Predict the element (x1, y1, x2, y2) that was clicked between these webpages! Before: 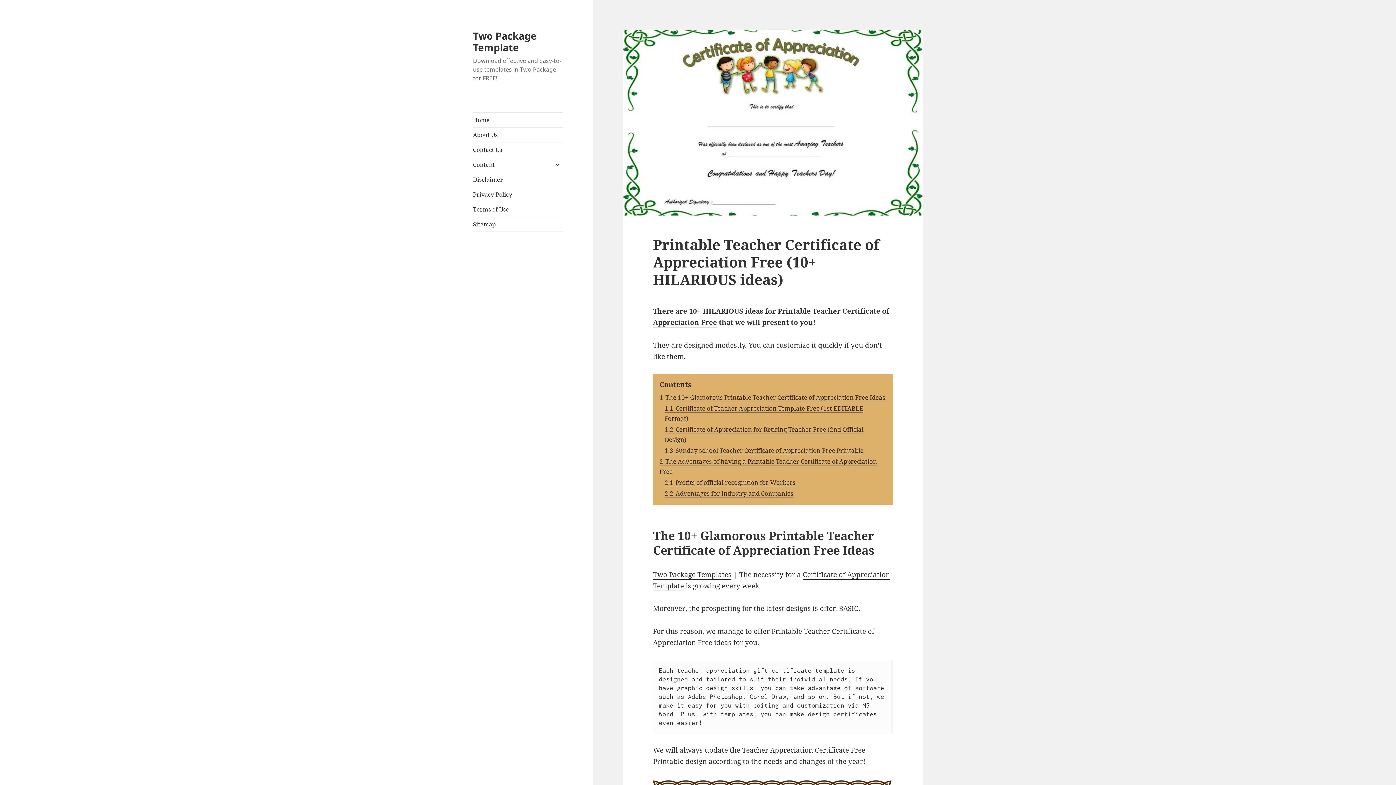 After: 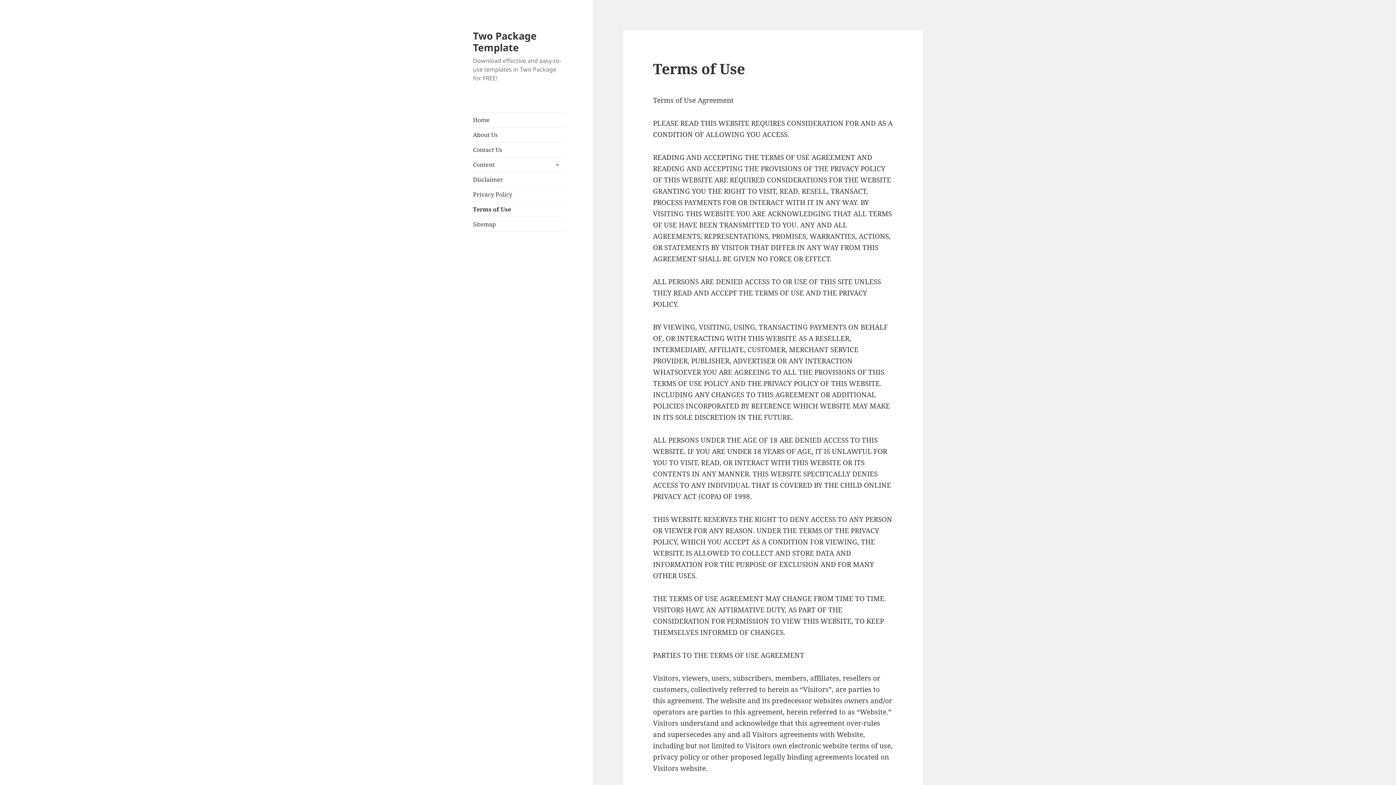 Action: bbox: (473, 202, 563, 216) label: Terms of Use